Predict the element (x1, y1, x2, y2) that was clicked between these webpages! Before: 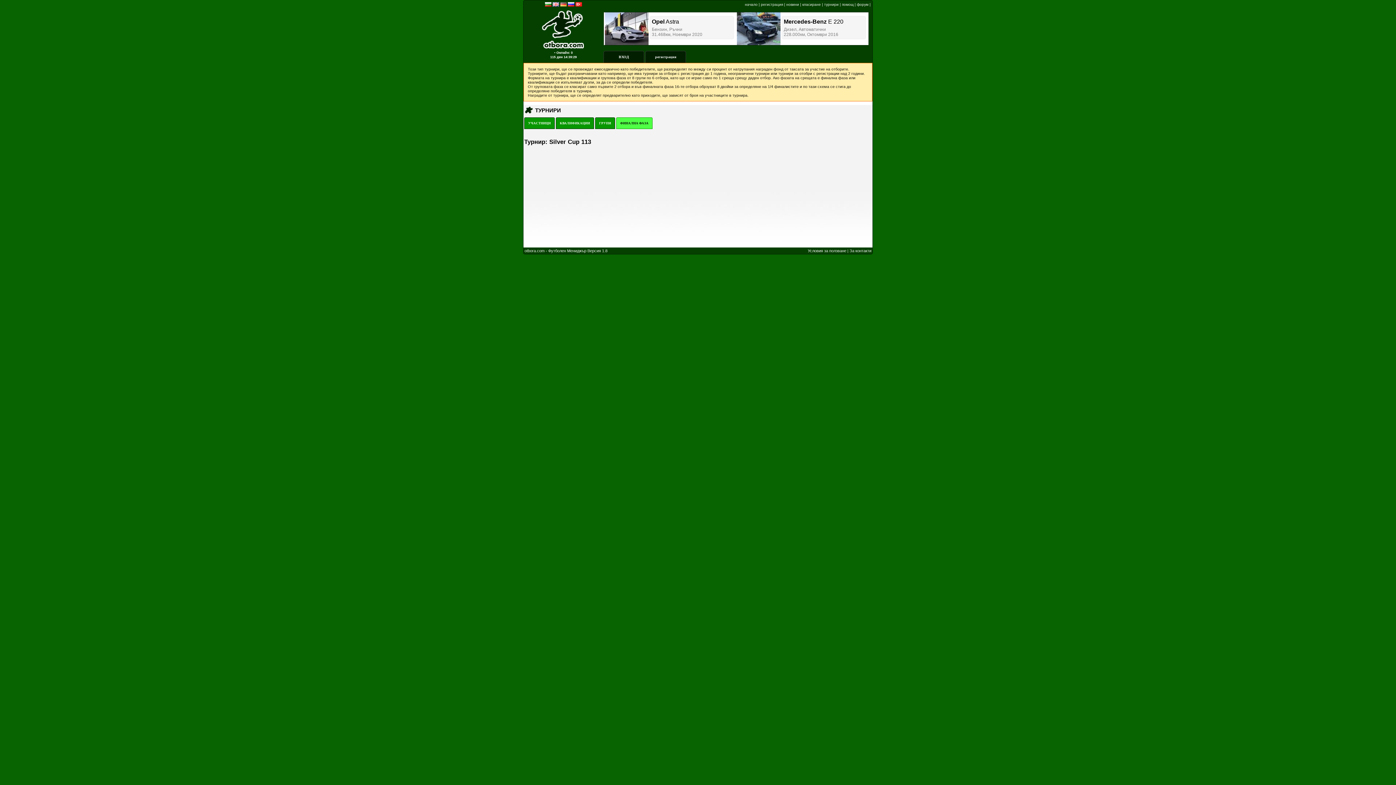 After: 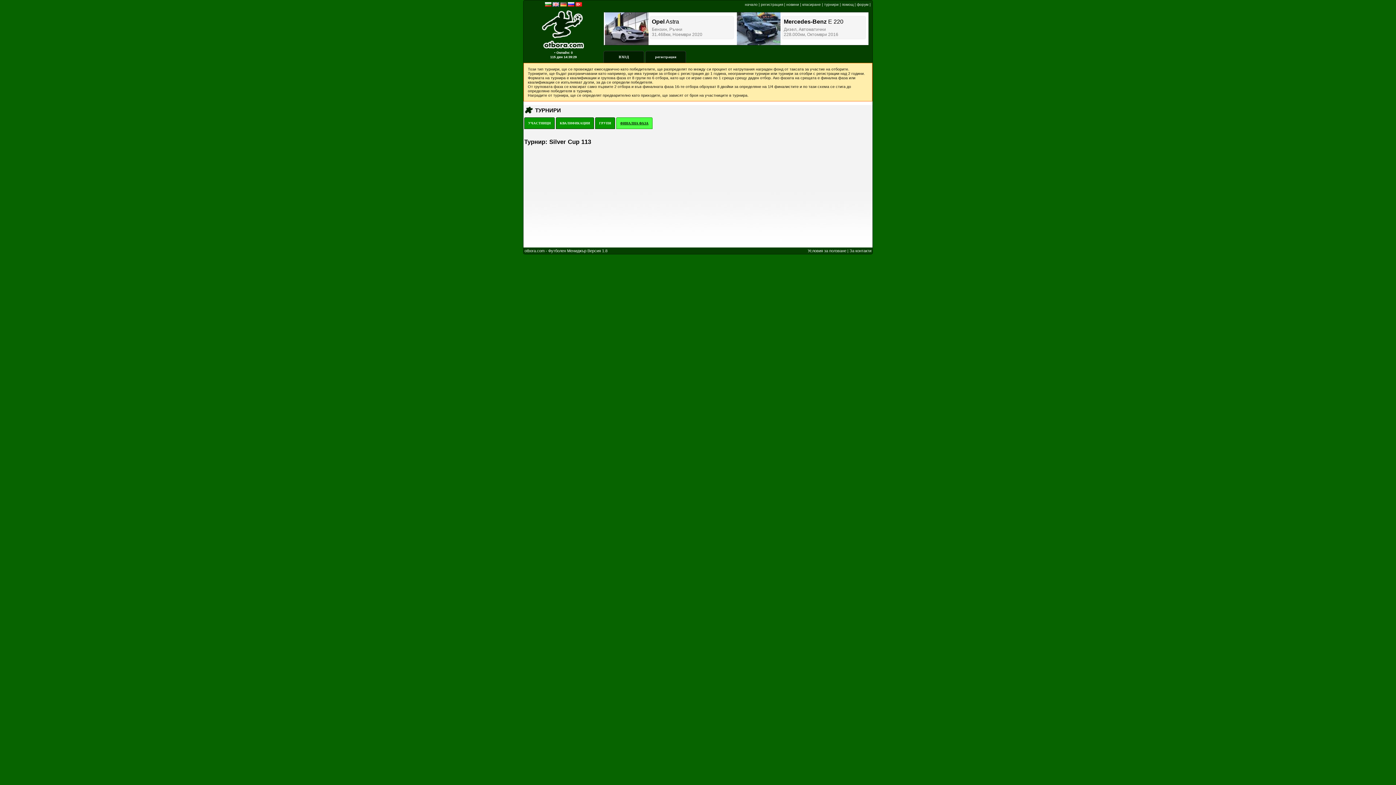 Action: bbox: (616, 117, 652, 129) label: ФИНАЛНА ФАЗА